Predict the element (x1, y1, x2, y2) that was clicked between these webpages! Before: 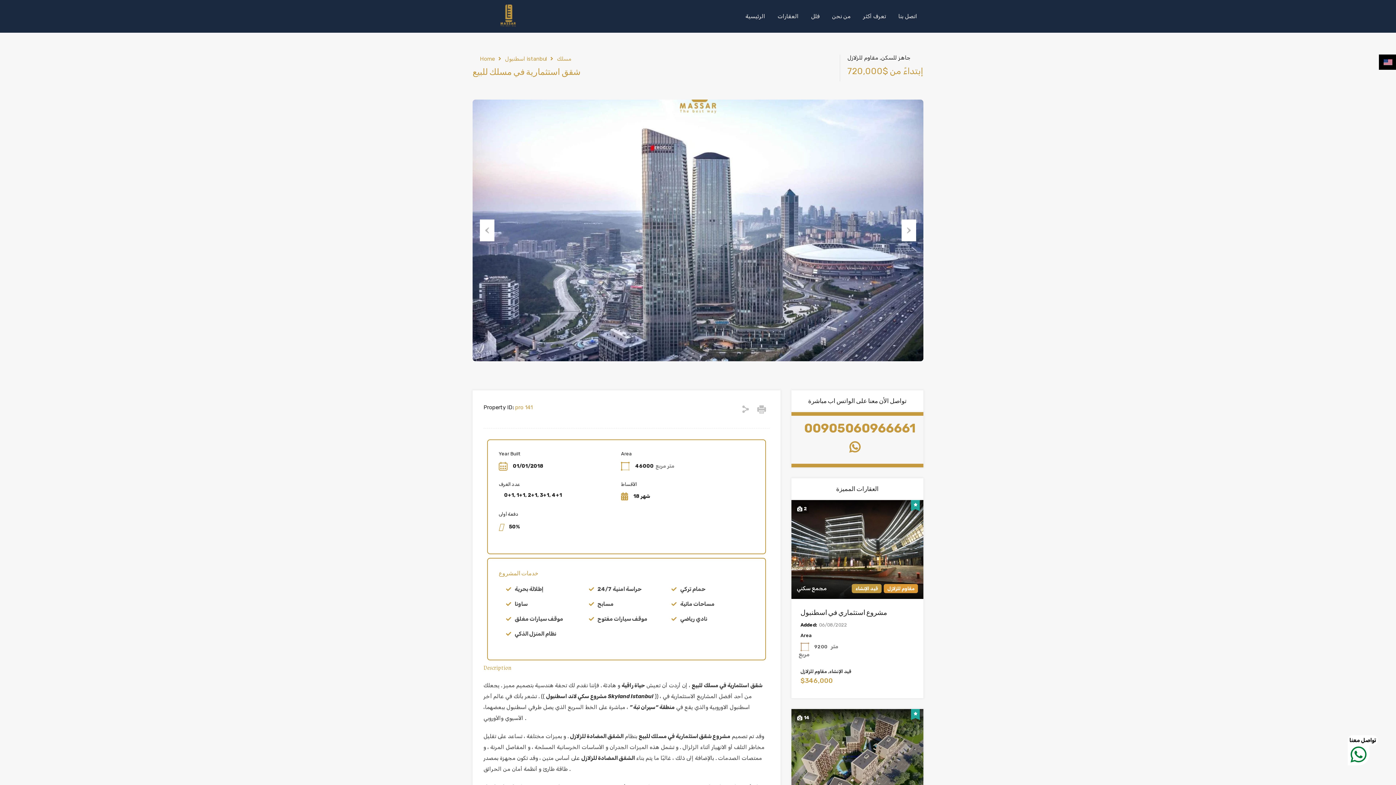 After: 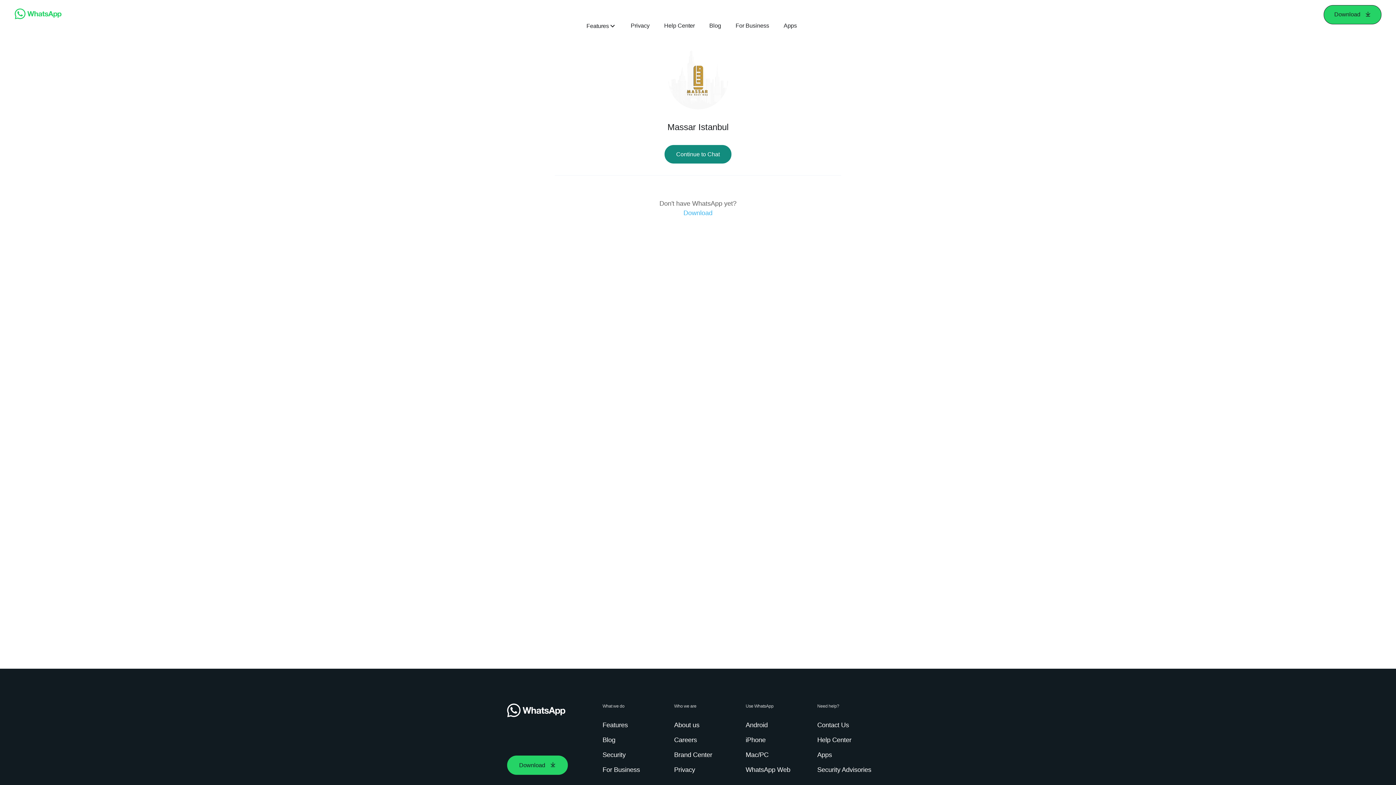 Action: bbox: (799, 416, 916, 460) label: 00905060966661